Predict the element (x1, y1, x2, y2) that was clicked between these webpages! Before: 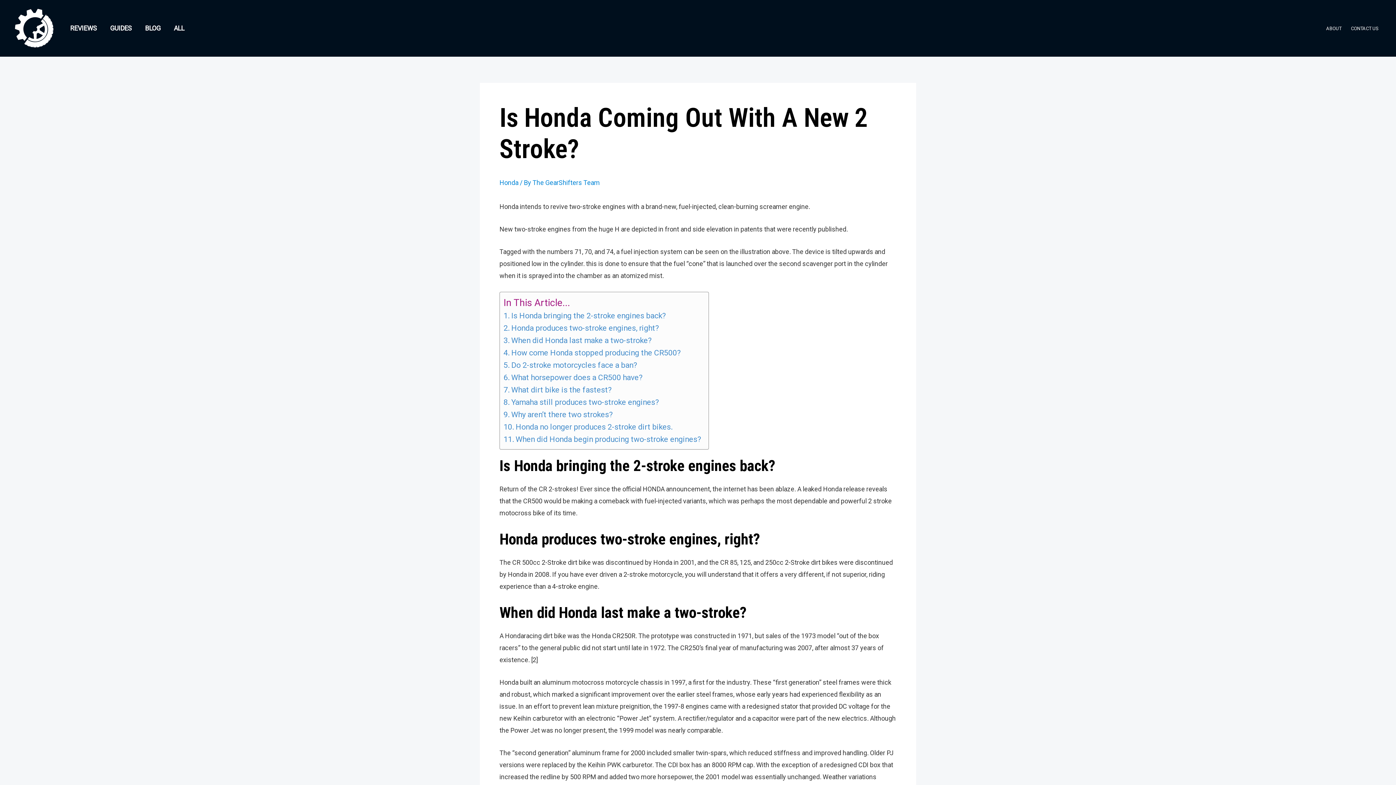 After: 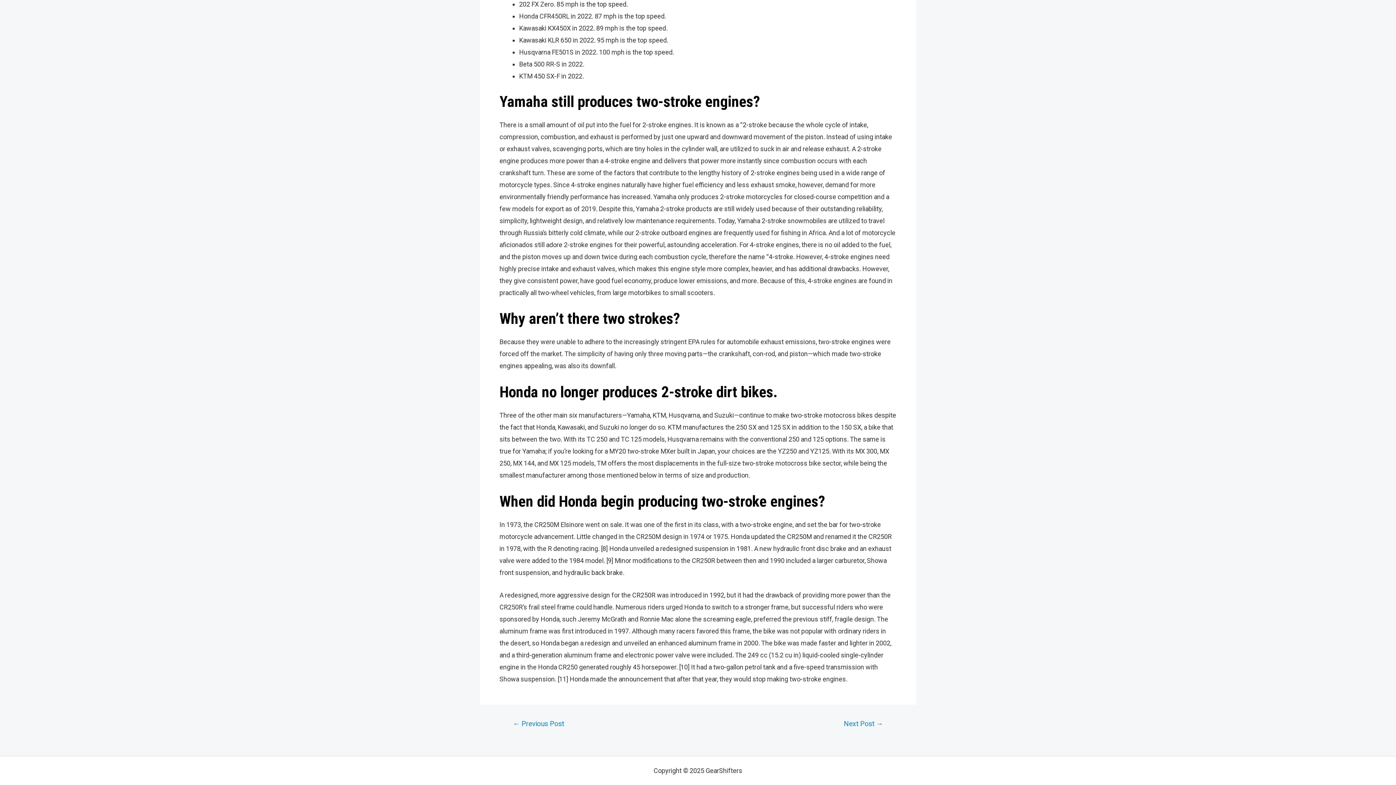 Action: bbox: (503, 396, 659, 408) label: Yamaha still produces two-stroke engines?